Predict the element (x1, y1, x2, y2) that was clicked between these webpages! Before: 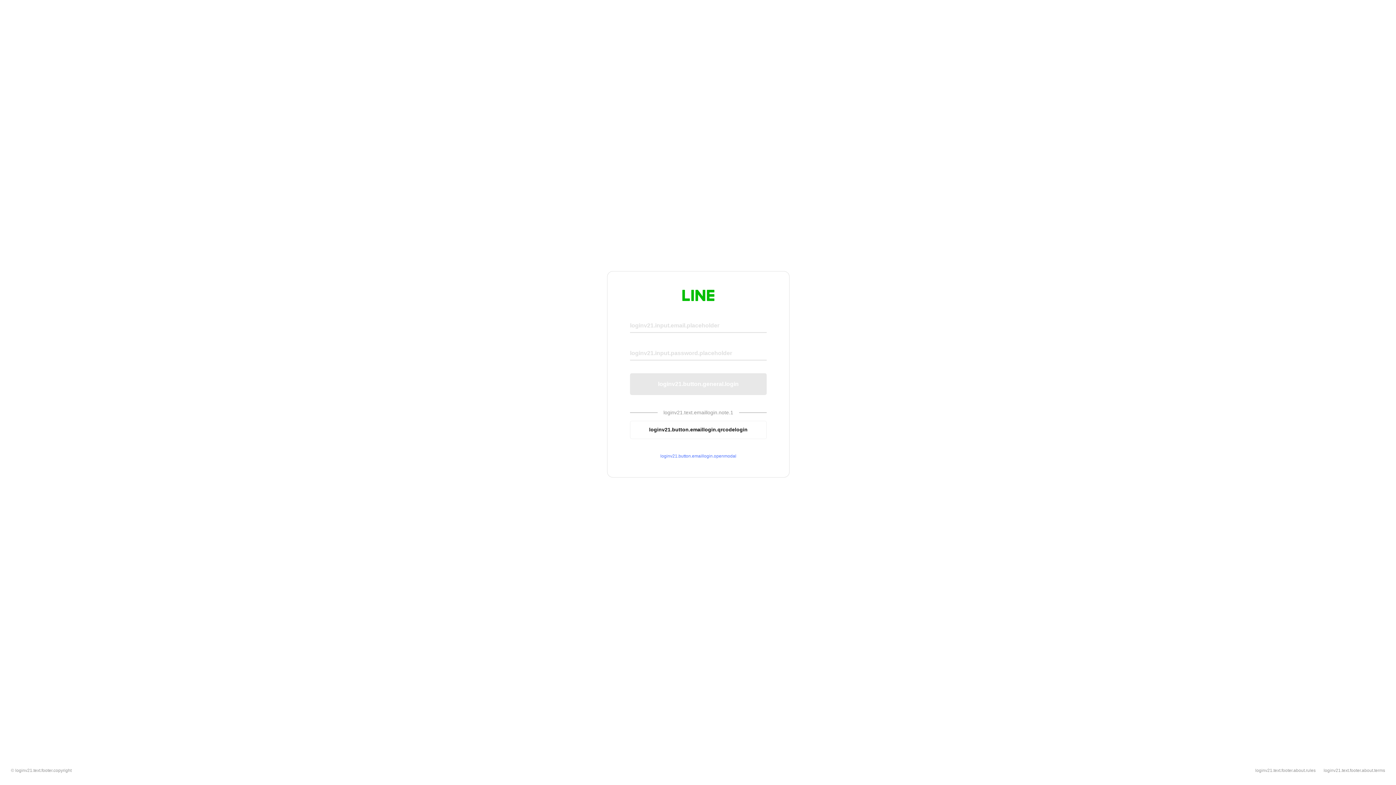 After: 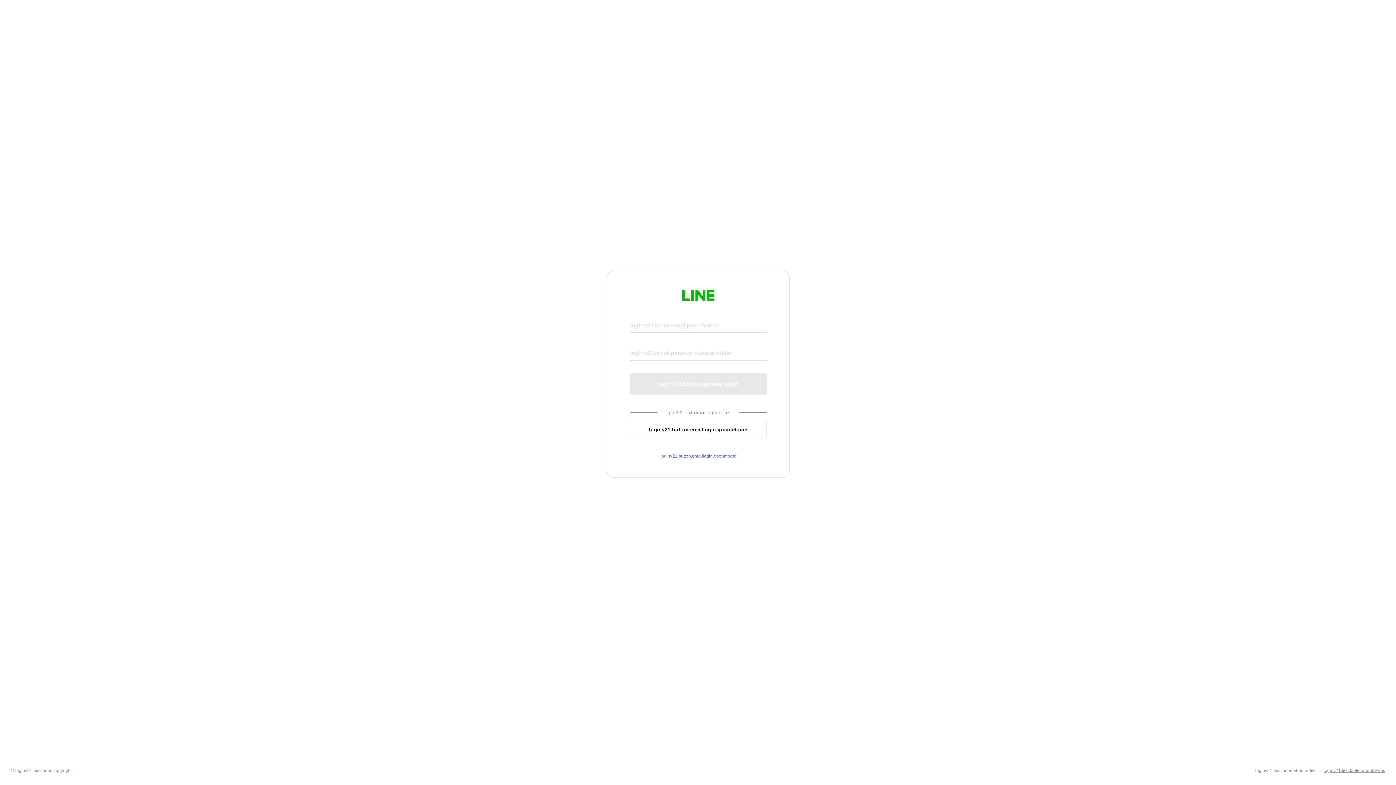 Action: label: loginv21.text.footer.about.terms bbox: (1324, 768, 1385, 773)